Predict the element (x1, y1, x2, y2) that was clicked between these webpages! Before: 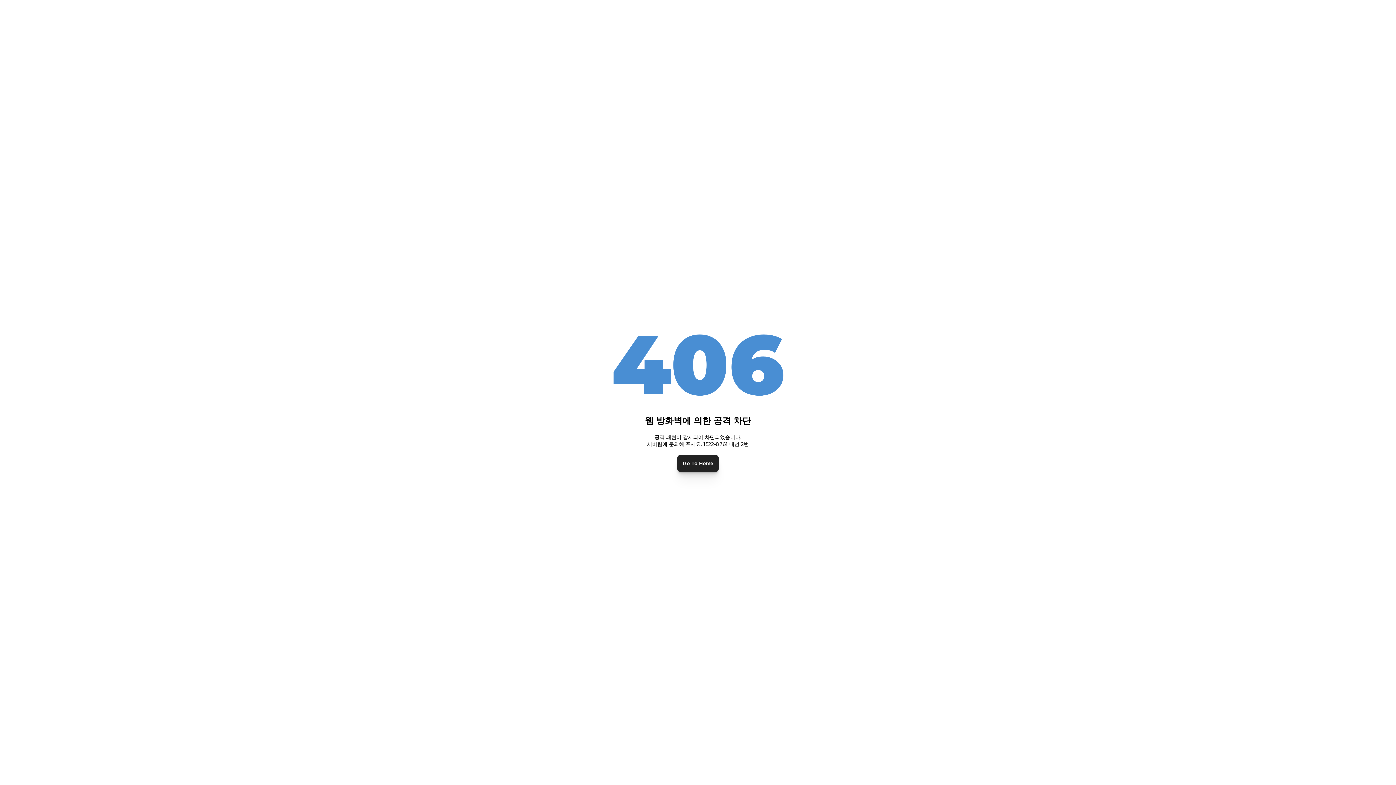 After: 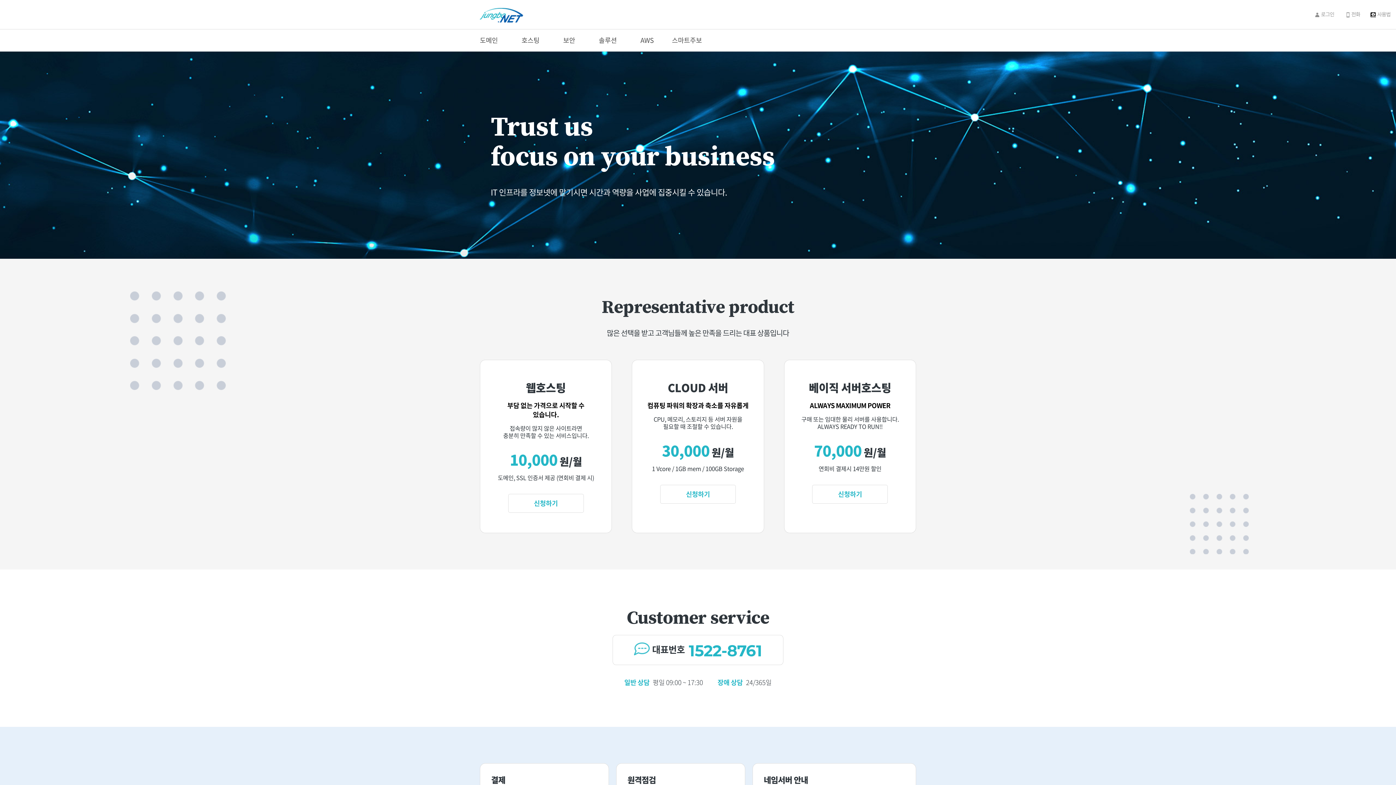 Action: label: Go To Home bbox: (677, 455, 718, 471)